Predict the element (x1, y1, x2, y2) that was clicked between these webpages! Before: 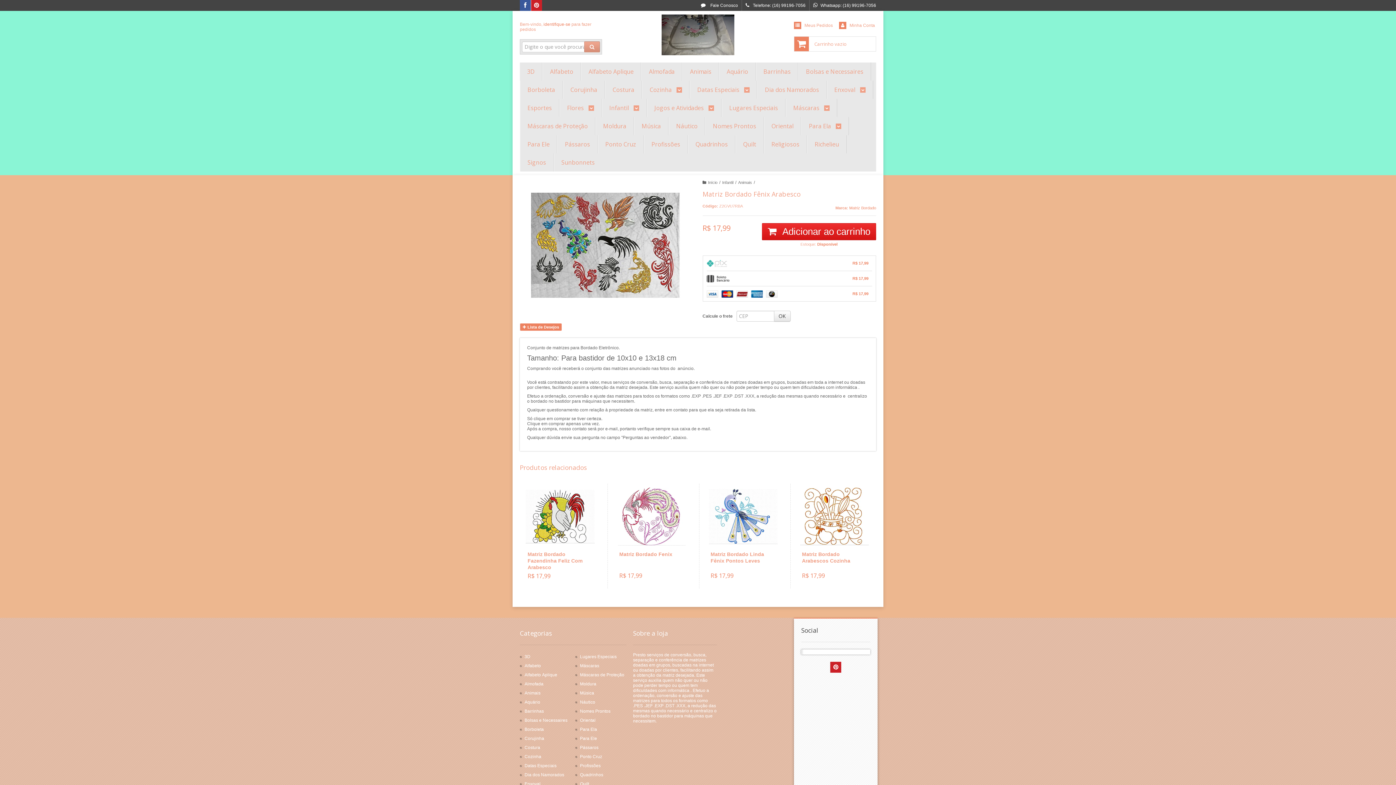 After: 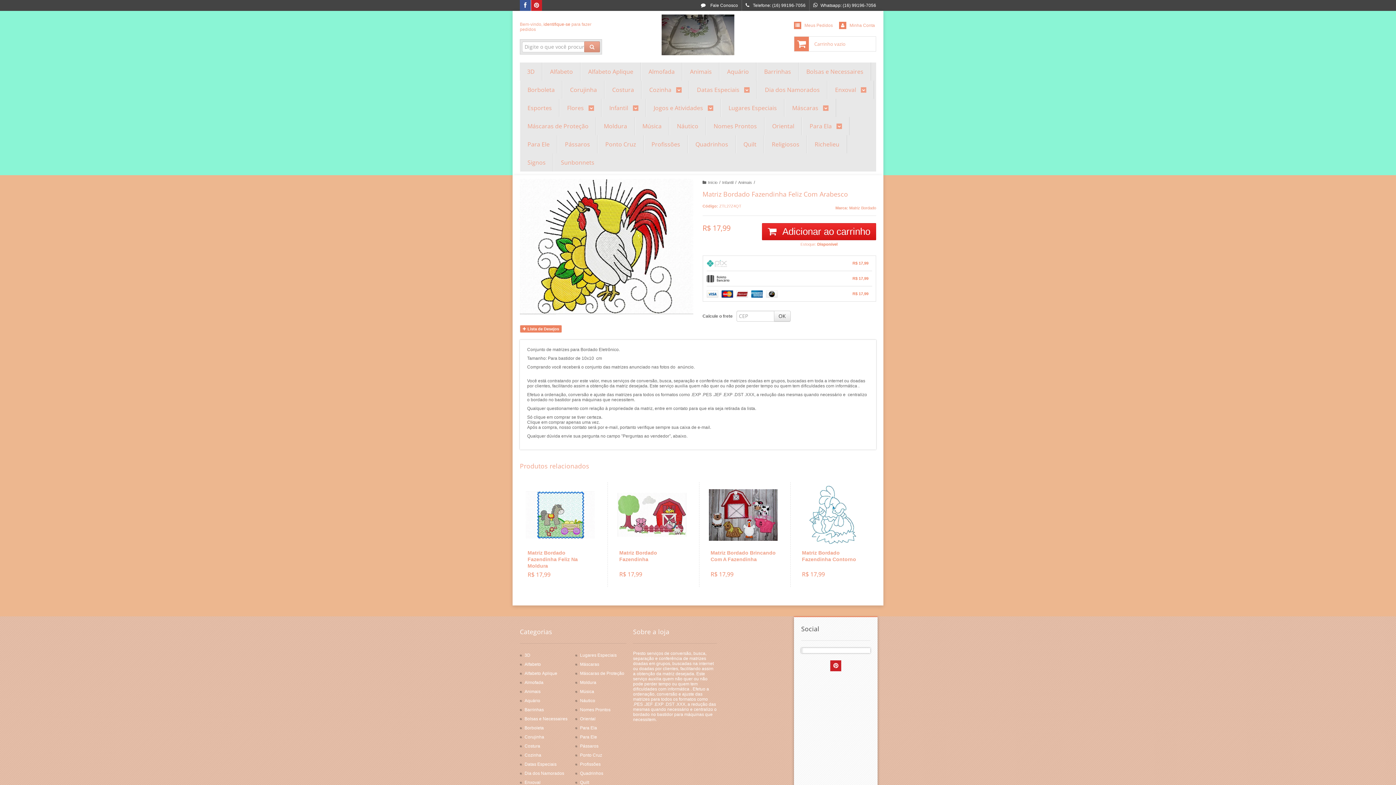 Action: bbox: (522, 484, 598, 589)